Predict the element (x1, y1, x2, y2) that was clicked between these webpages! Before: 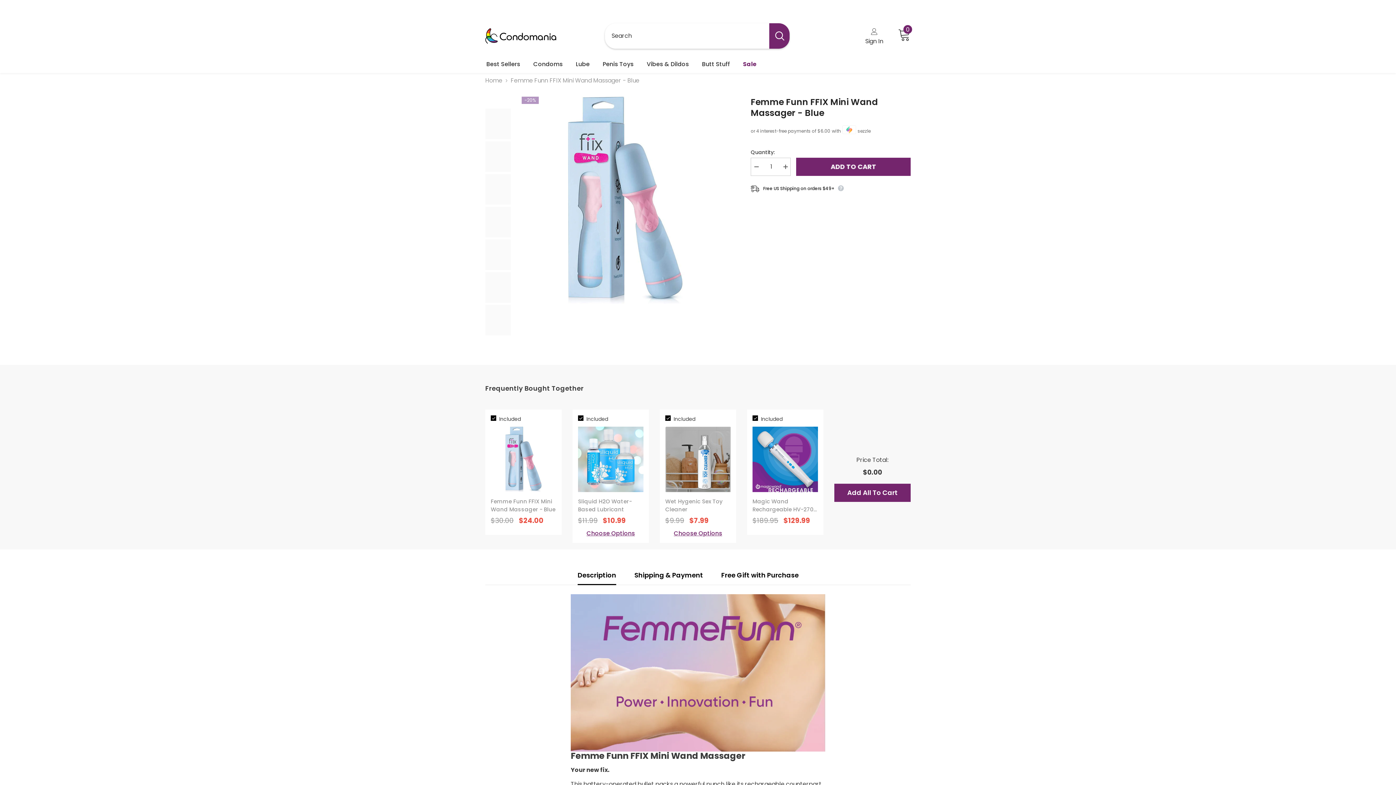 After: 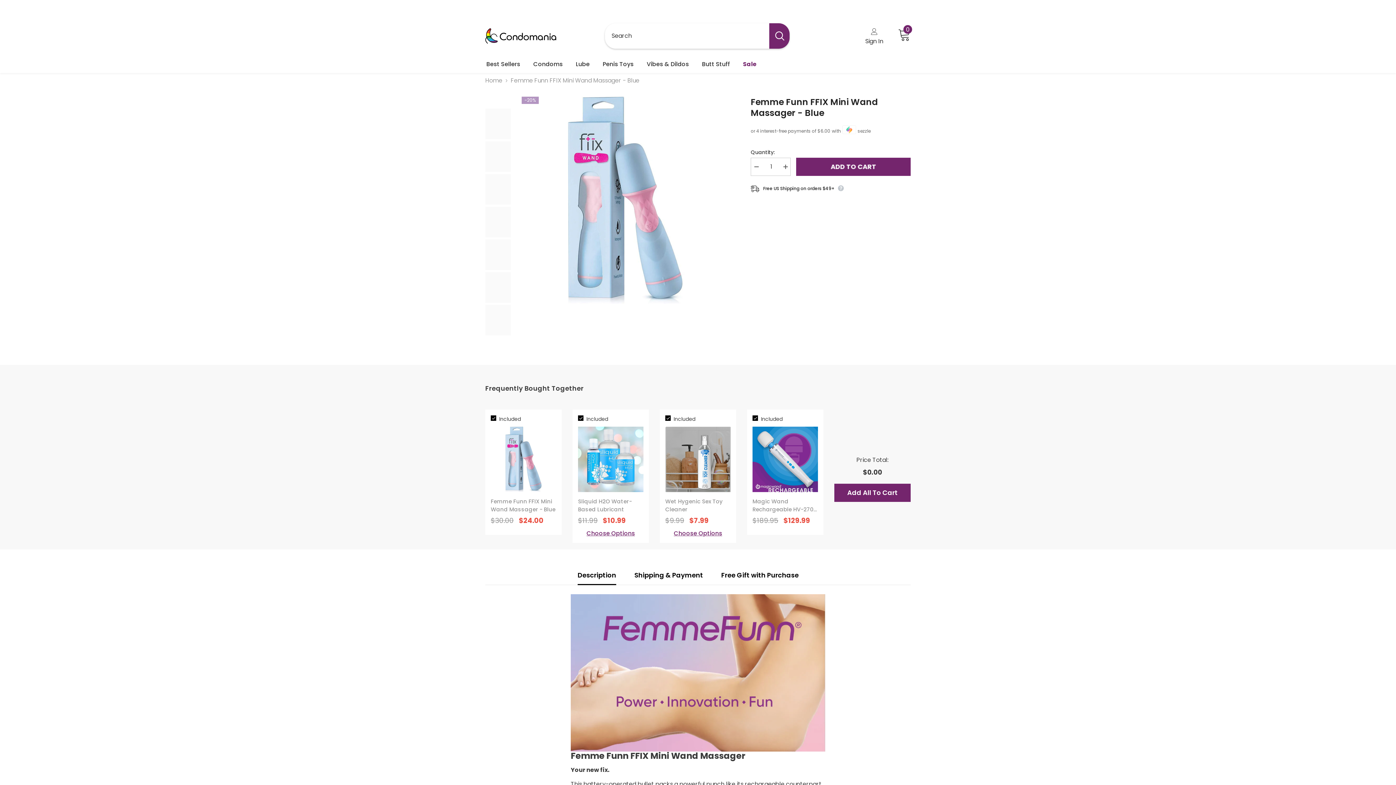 Action: label: Increase quantity for Femme Funn FFIX Mini Wand Massager - Blue bbox: (780, 157, 790, 176)